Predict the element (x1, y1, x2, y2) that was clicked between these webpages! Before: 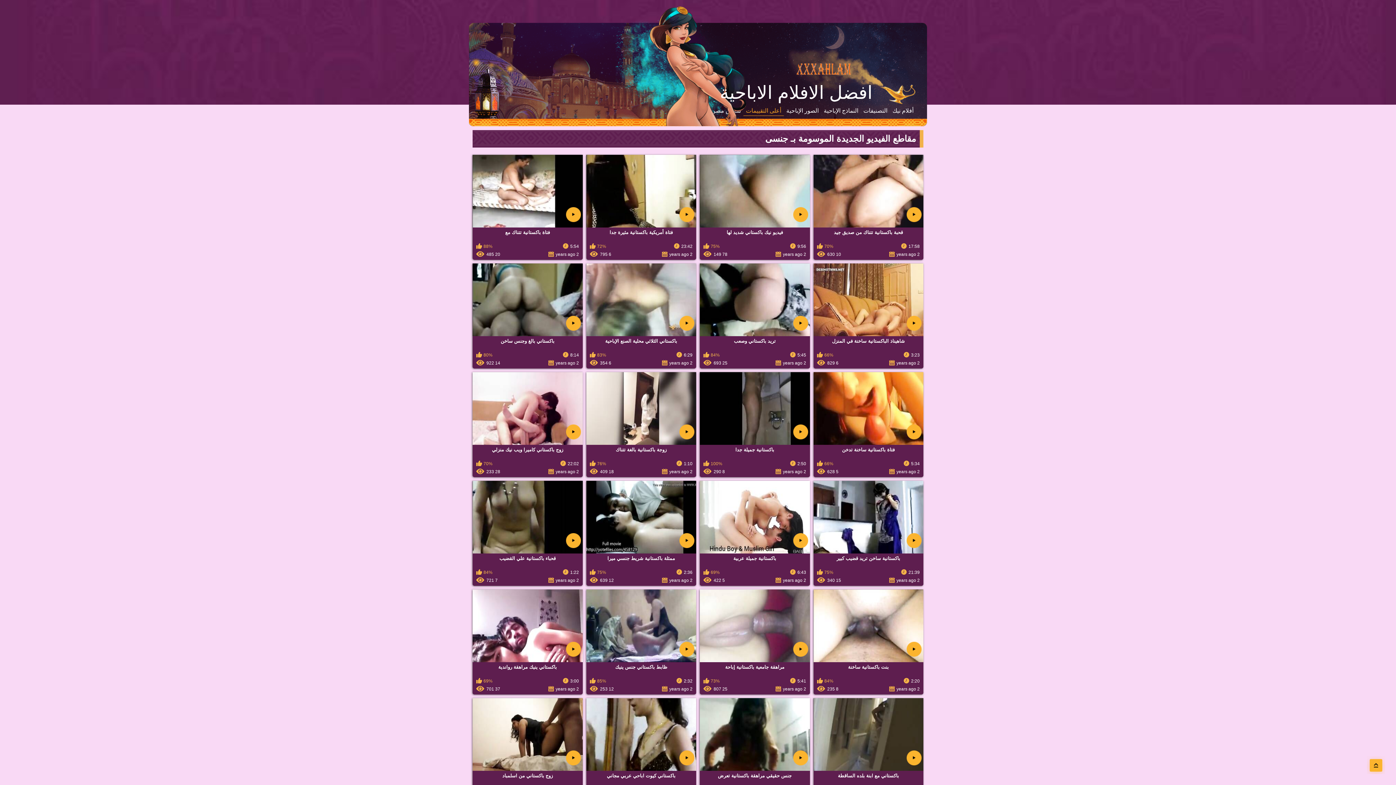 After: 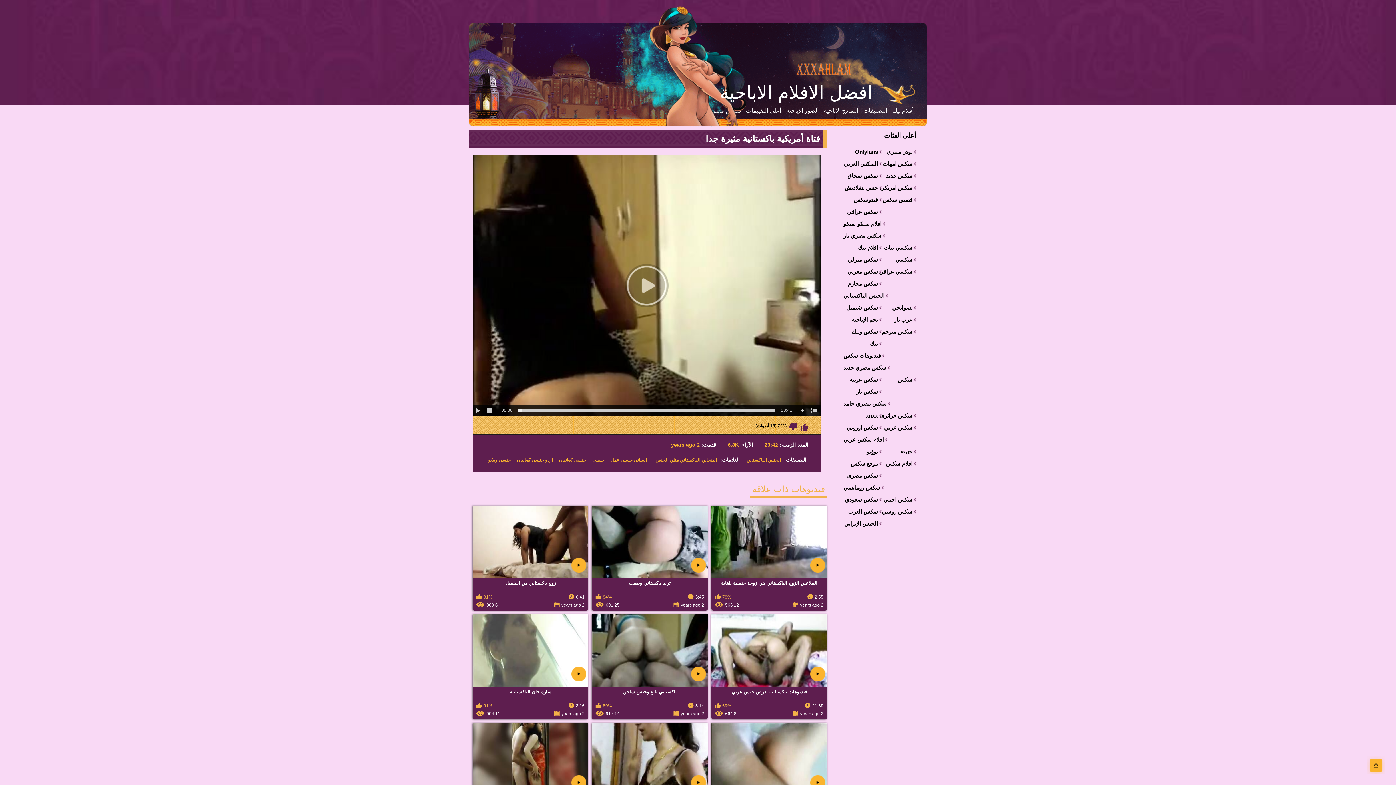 Action: bbox: (586, 154, 696, 244) label: فتاة أمريكية باكستانية مثيرة جدا